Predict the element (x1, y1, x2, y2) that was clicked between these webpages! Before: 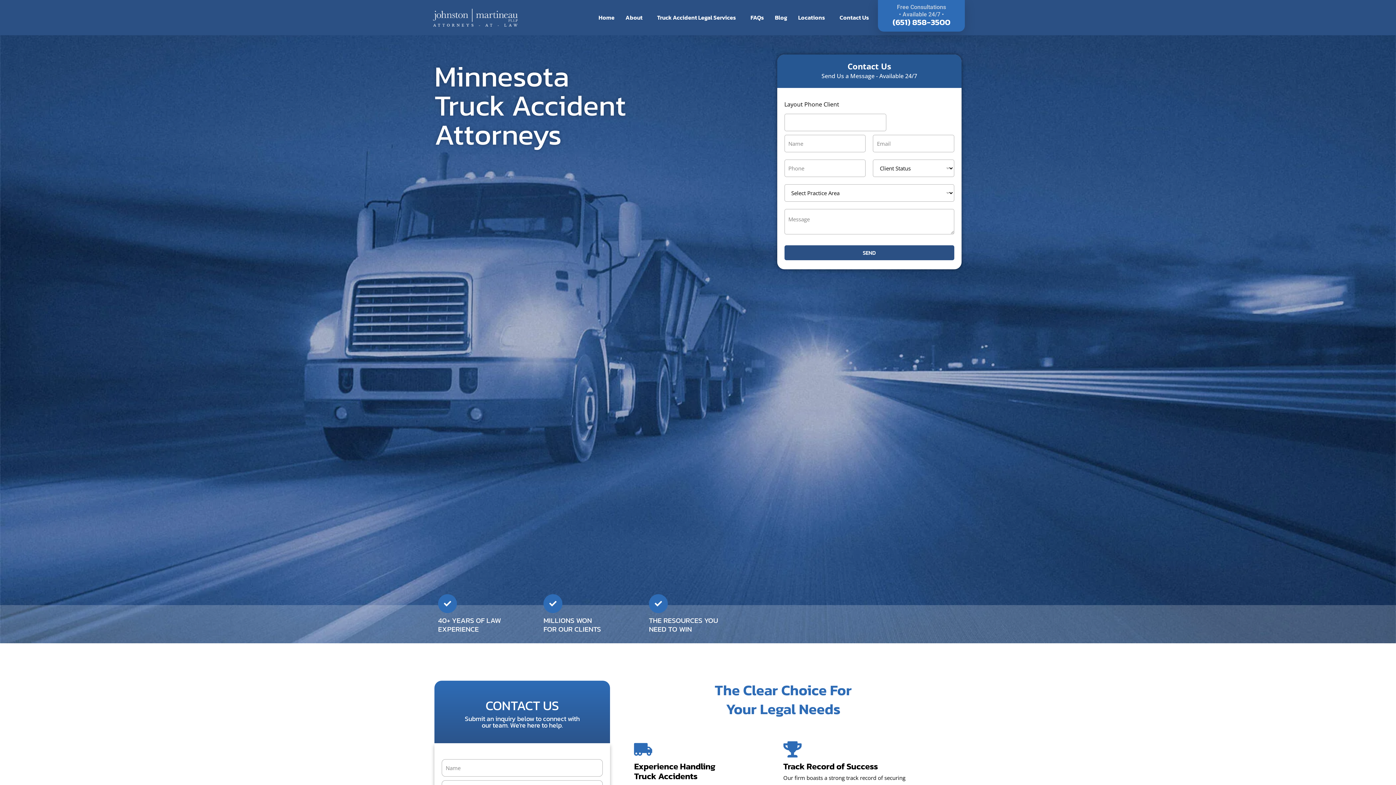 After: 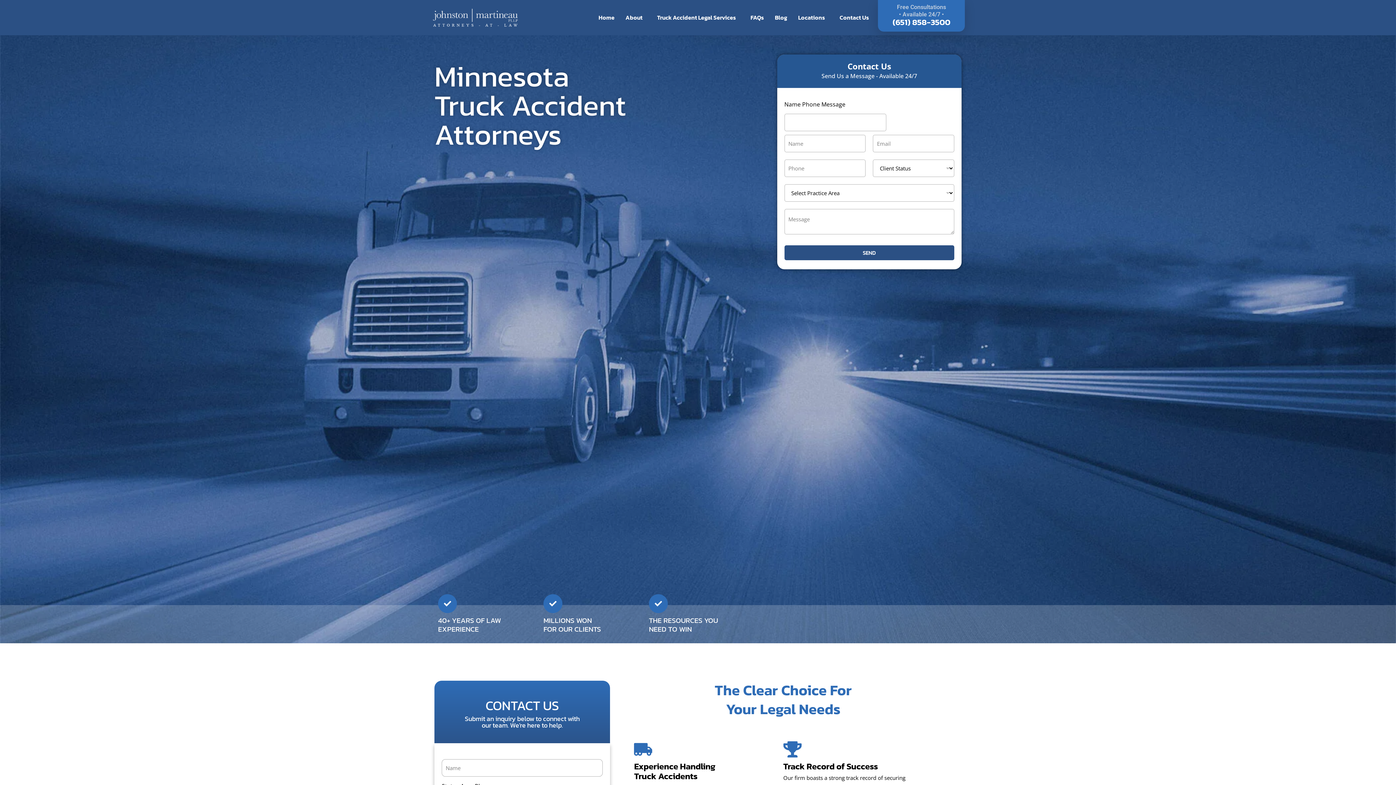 Action: bbox: (433, 8, 517, 26)